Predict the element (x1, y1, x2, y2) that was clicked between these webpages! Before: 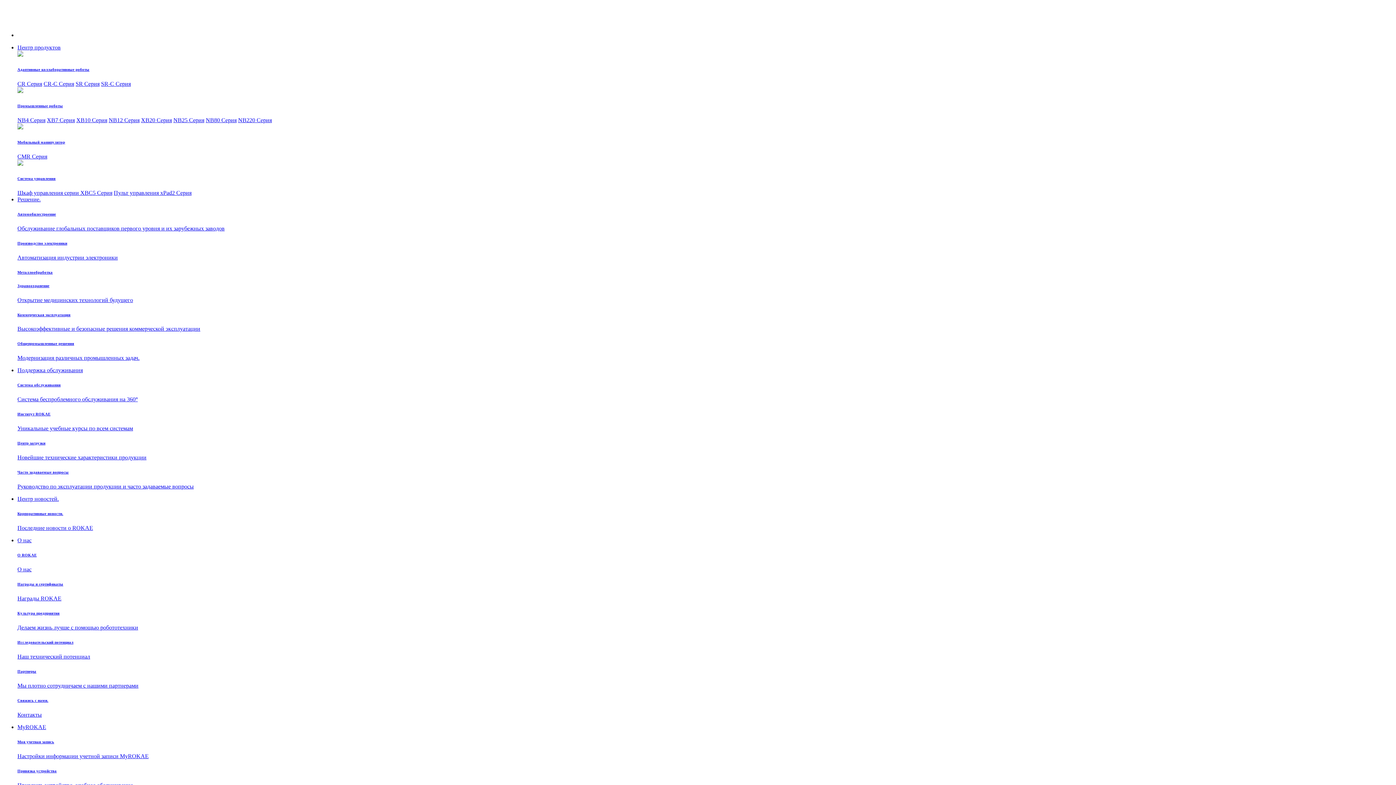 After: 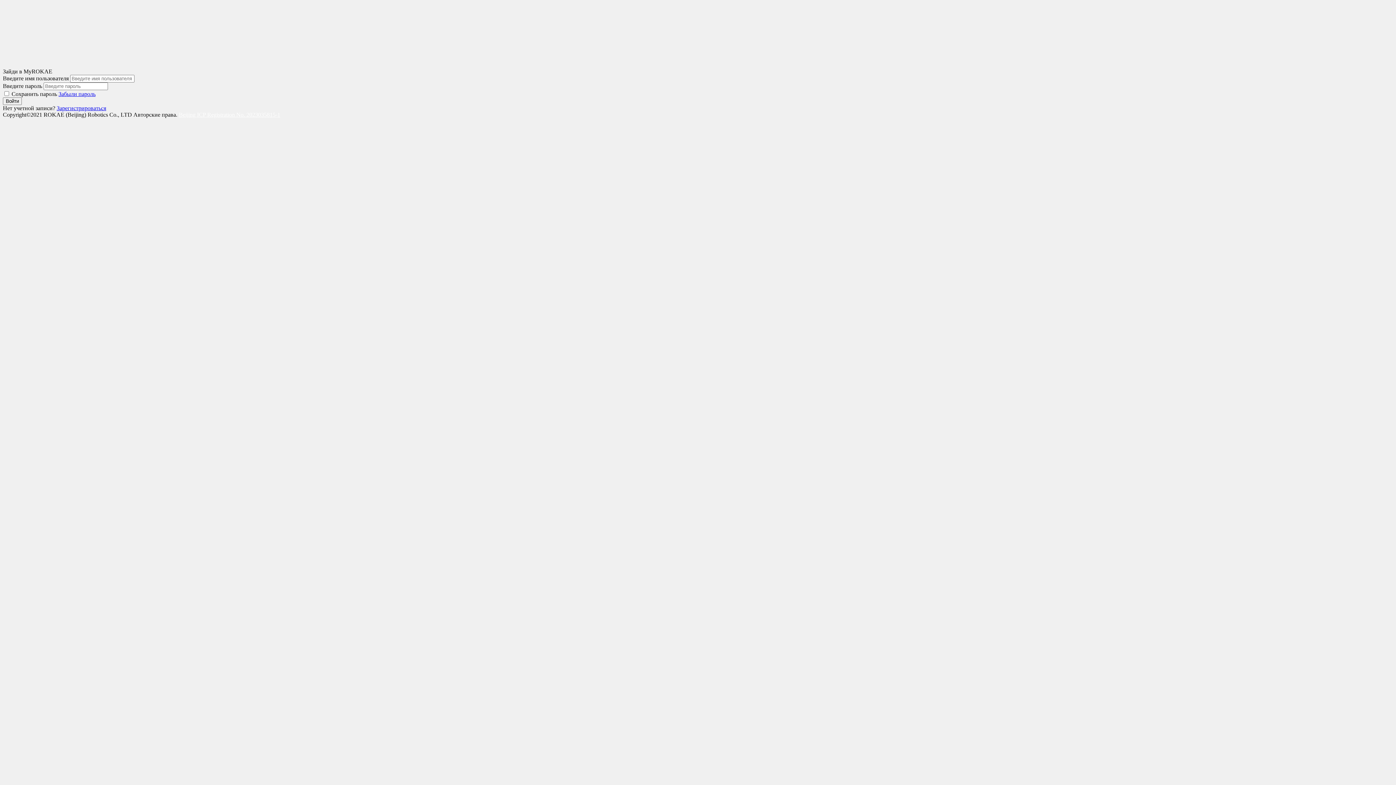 Action: bbox: (17, 724, 46, 730) label: MyROKAE